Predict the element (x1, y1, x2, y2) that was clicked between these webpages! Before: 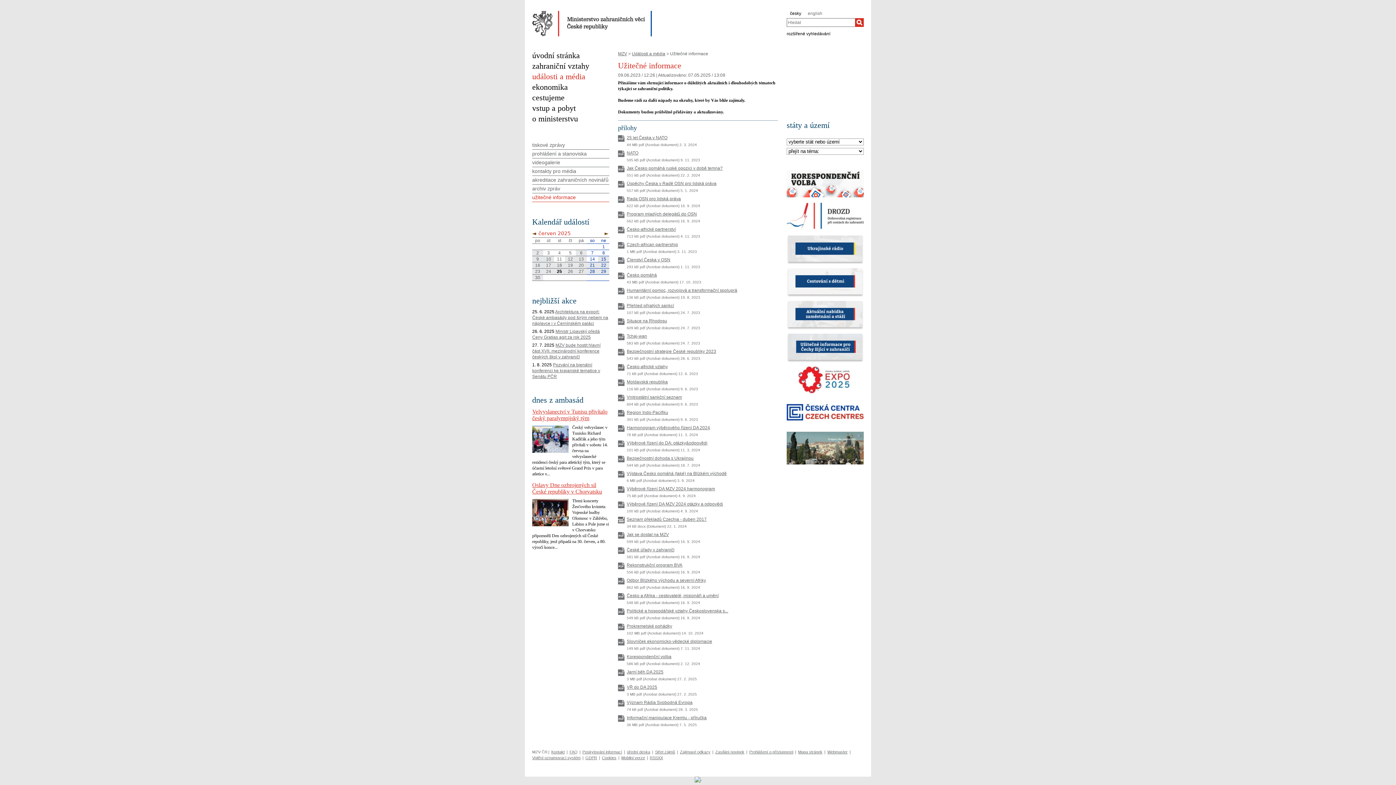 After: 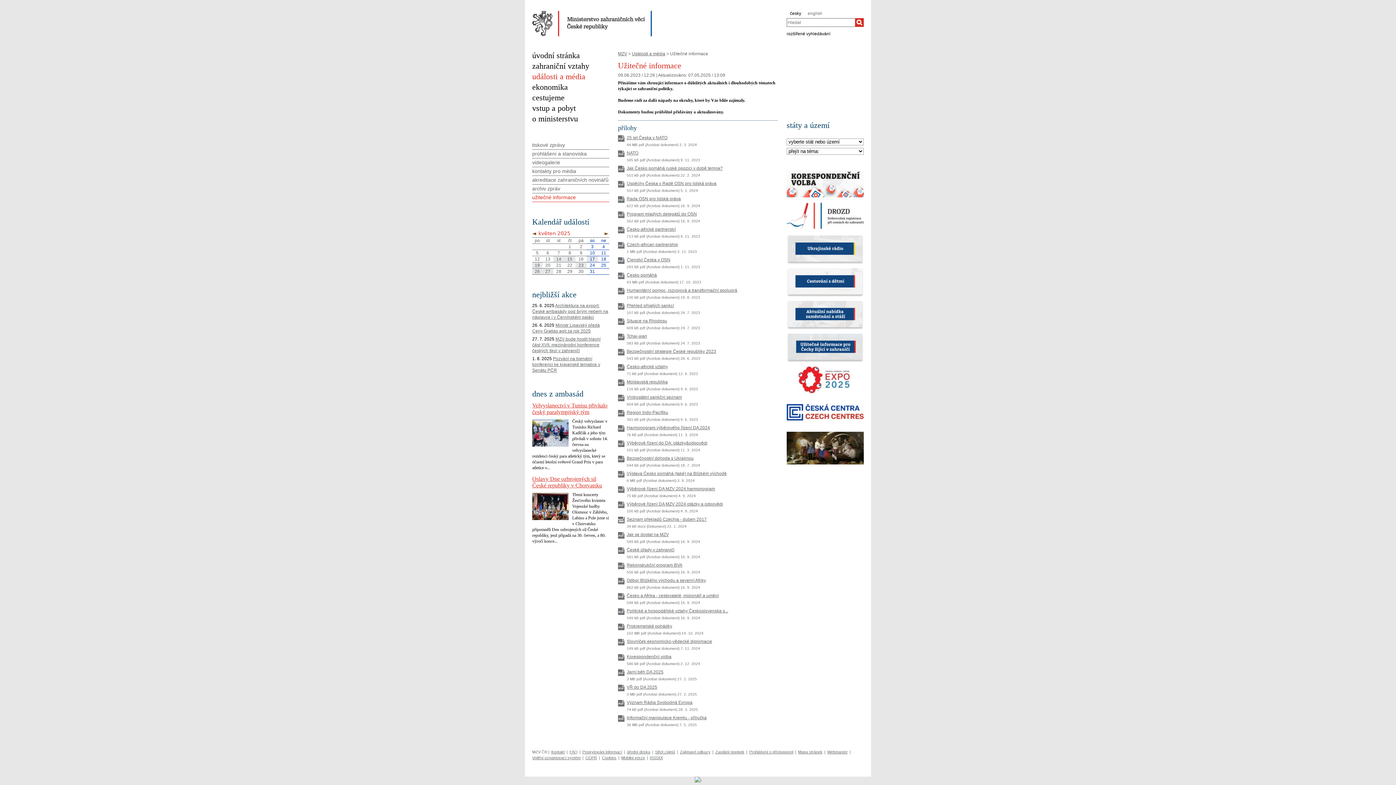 Action: bbox: (532, 230, 537, 237) label: ◄